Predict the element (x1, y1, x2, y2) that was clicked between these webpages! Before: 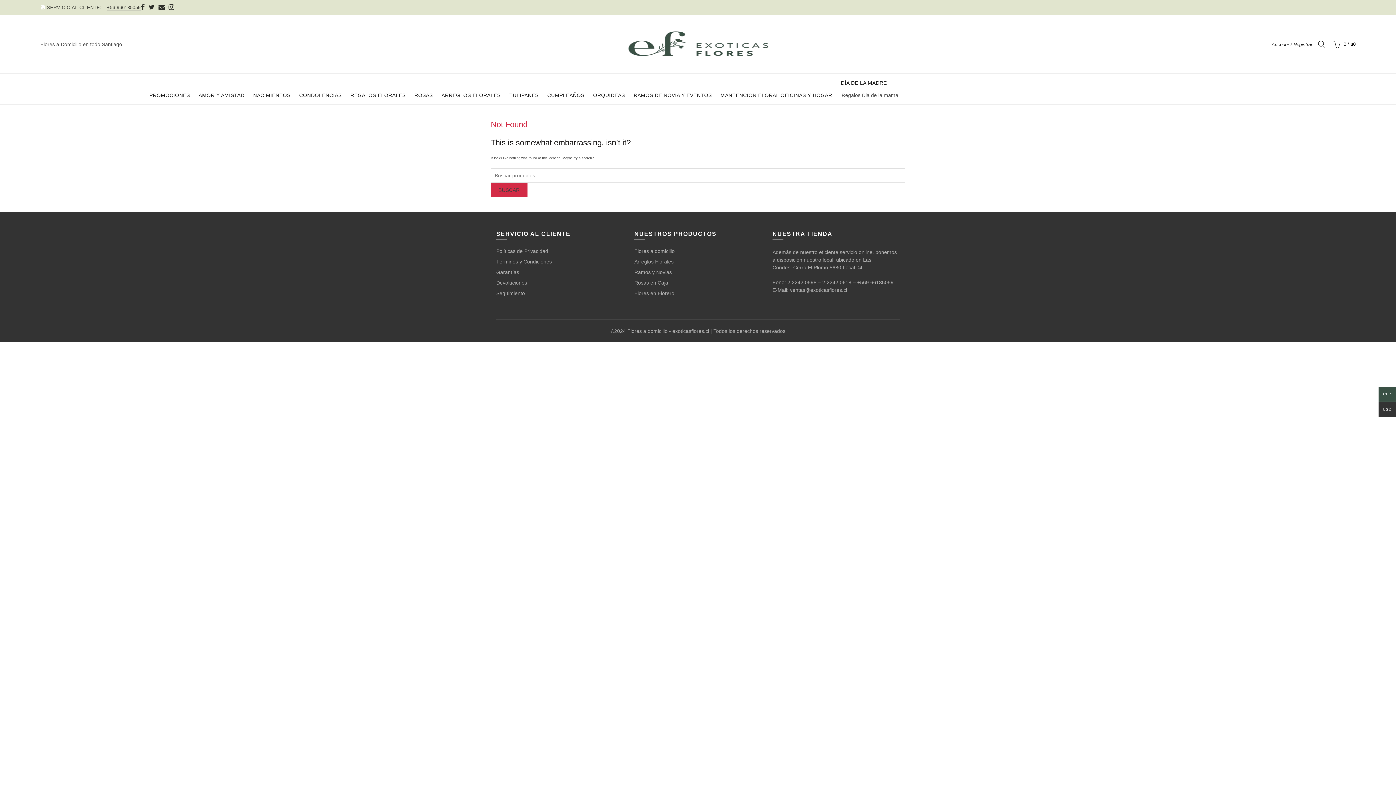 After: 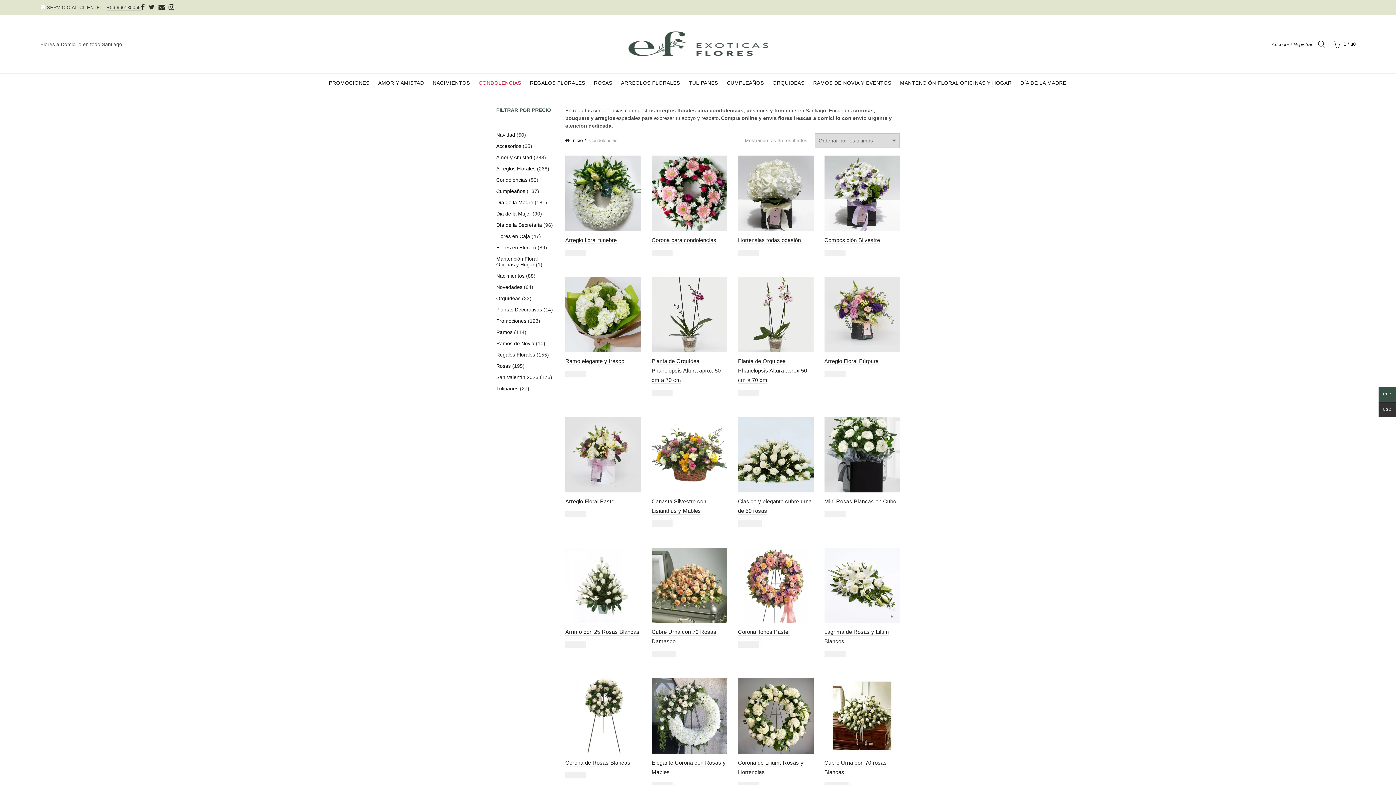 Action: bbox: (294, 86, 346, 104) label: CONDOLENCIAS